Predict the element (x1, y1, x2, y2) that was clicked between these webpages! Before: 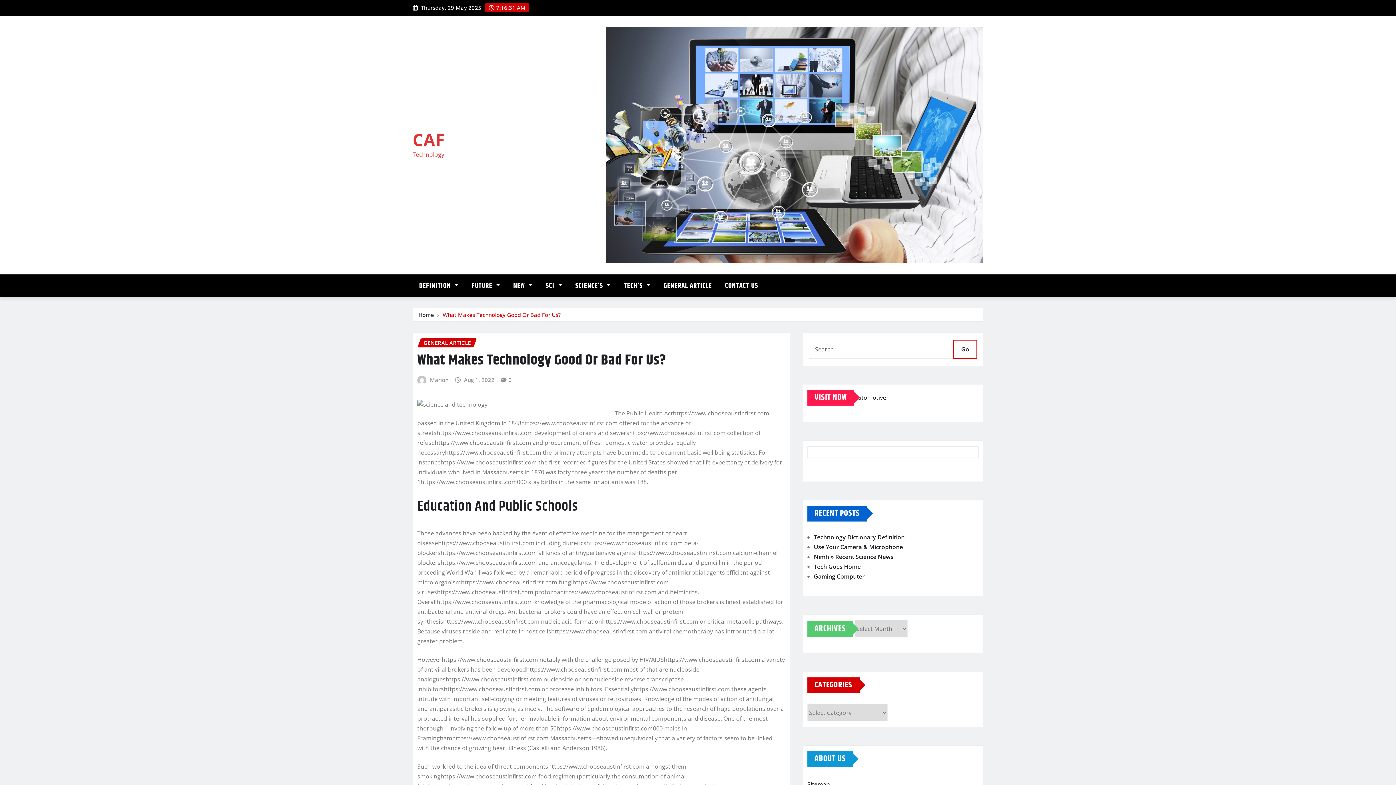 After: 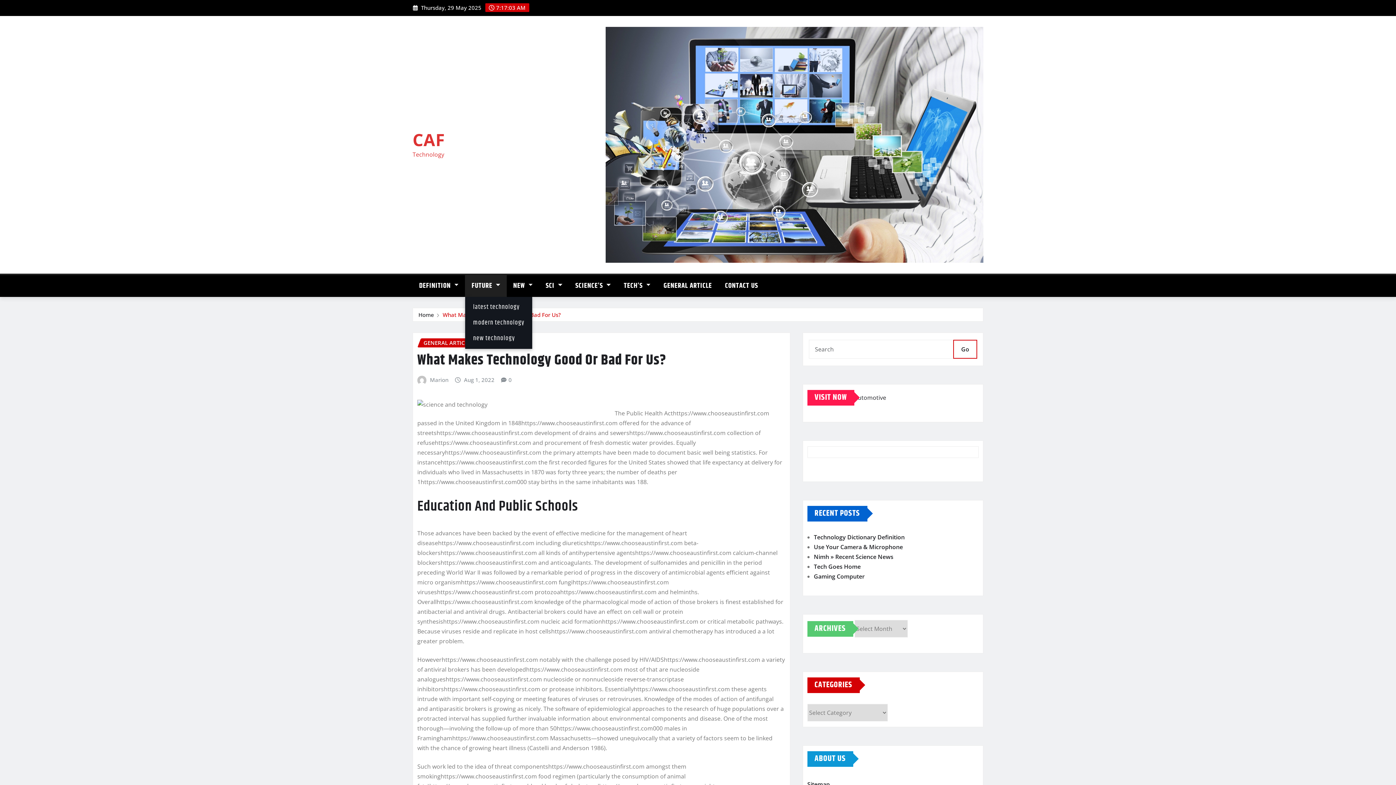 Action: label: FUTURE  bbox: (465, 275, 506, 297)